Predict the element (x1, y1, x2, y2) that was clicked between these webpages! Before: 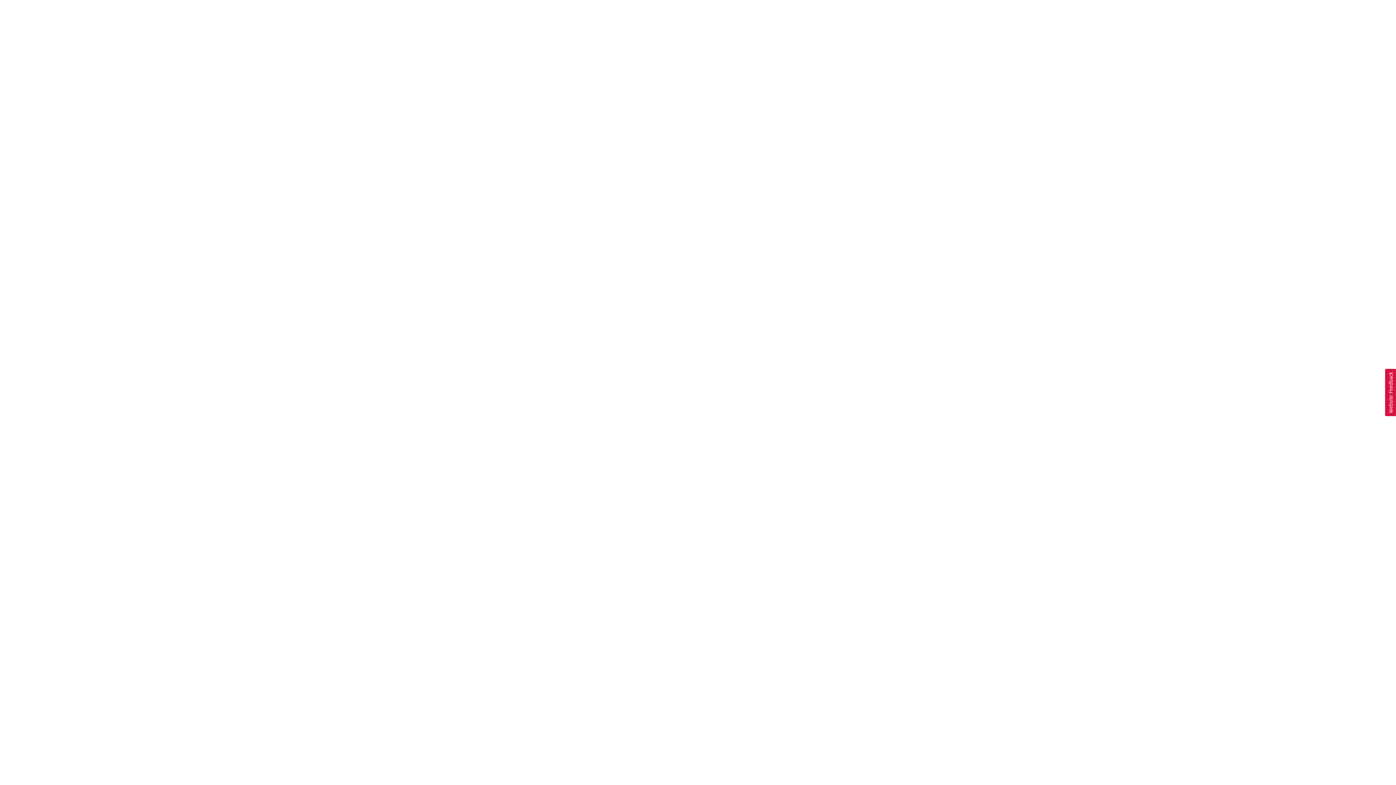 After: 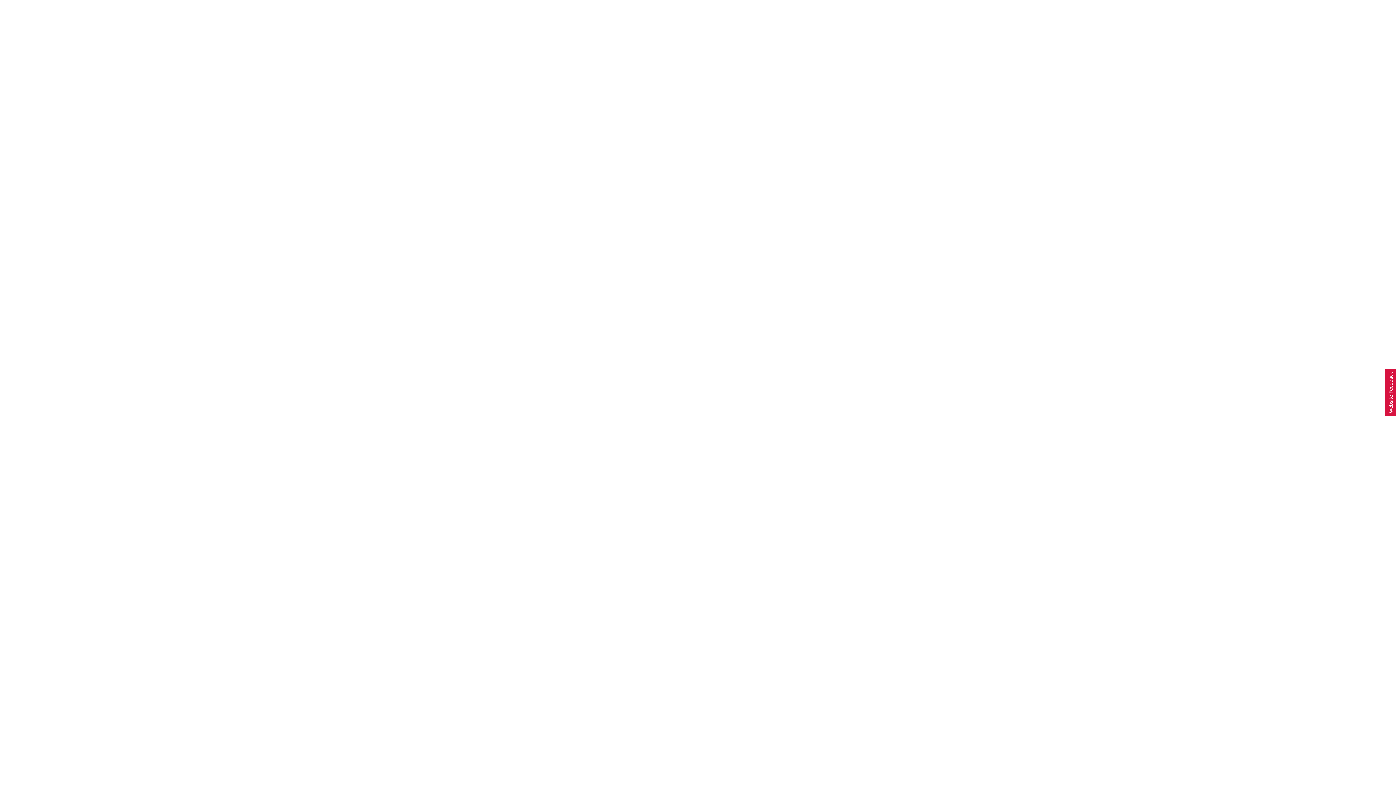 Action: label: Usabilla Feedback Button bbox: (1385, 369, 1396, 416)